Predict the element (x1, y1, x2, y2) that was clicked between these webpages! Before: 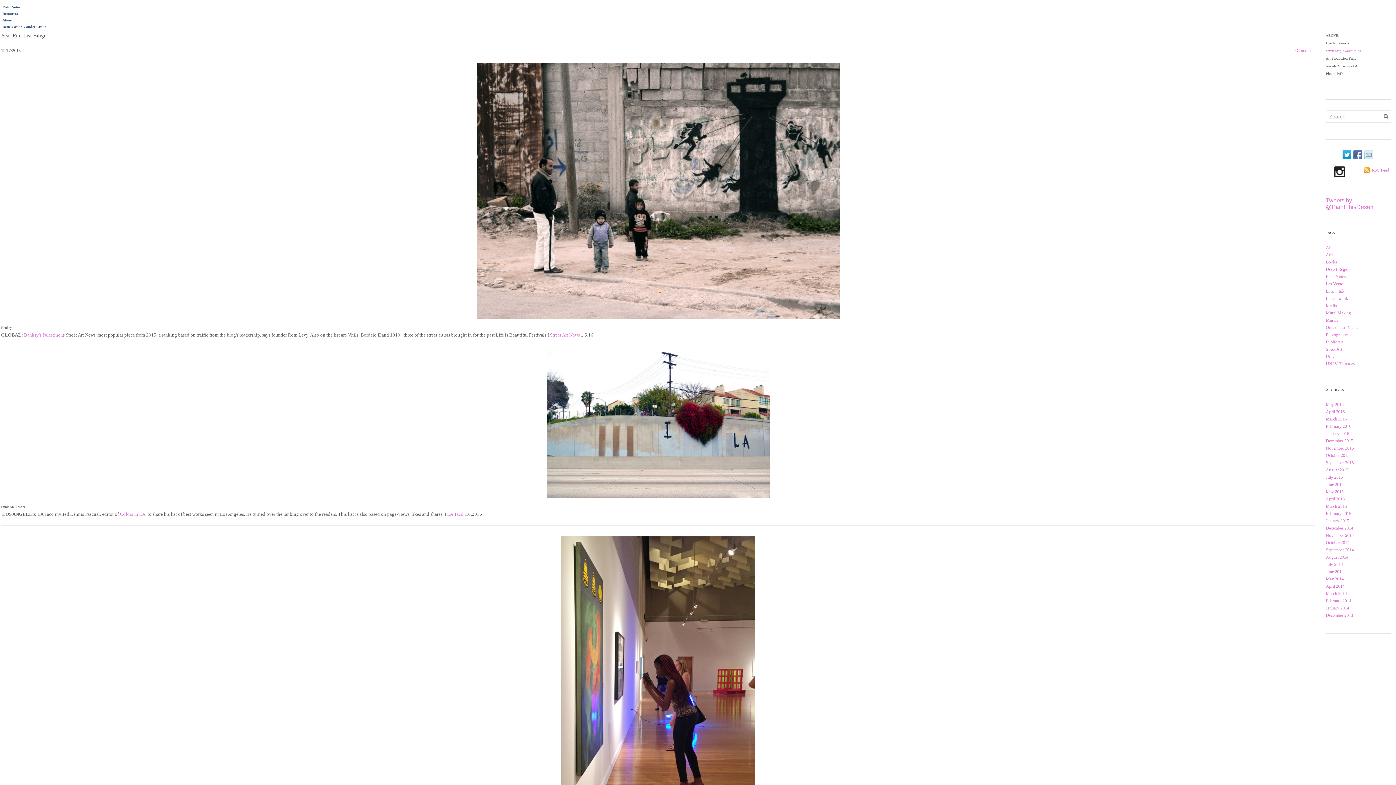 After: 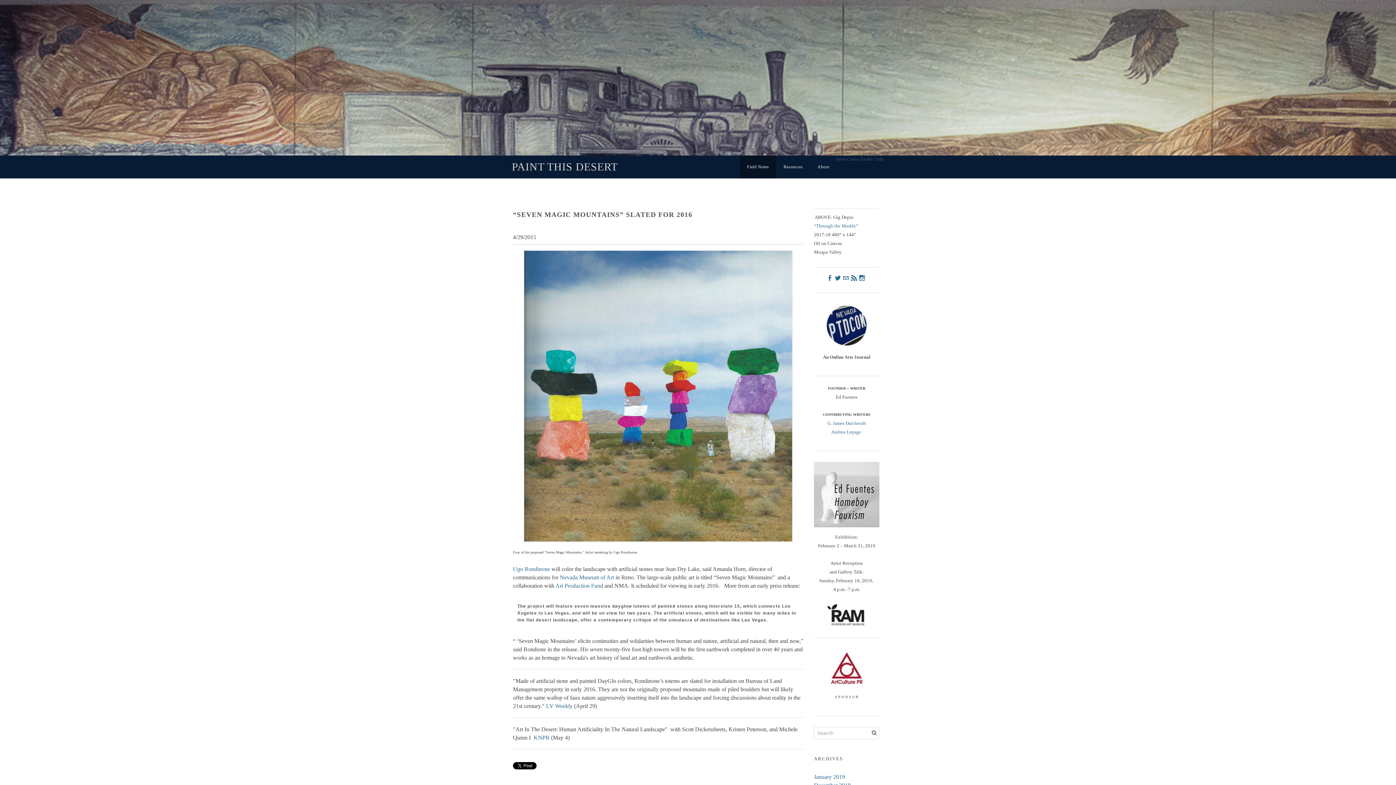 Action: label: April 2015 bbox: (1326, 496, 1345, 501)